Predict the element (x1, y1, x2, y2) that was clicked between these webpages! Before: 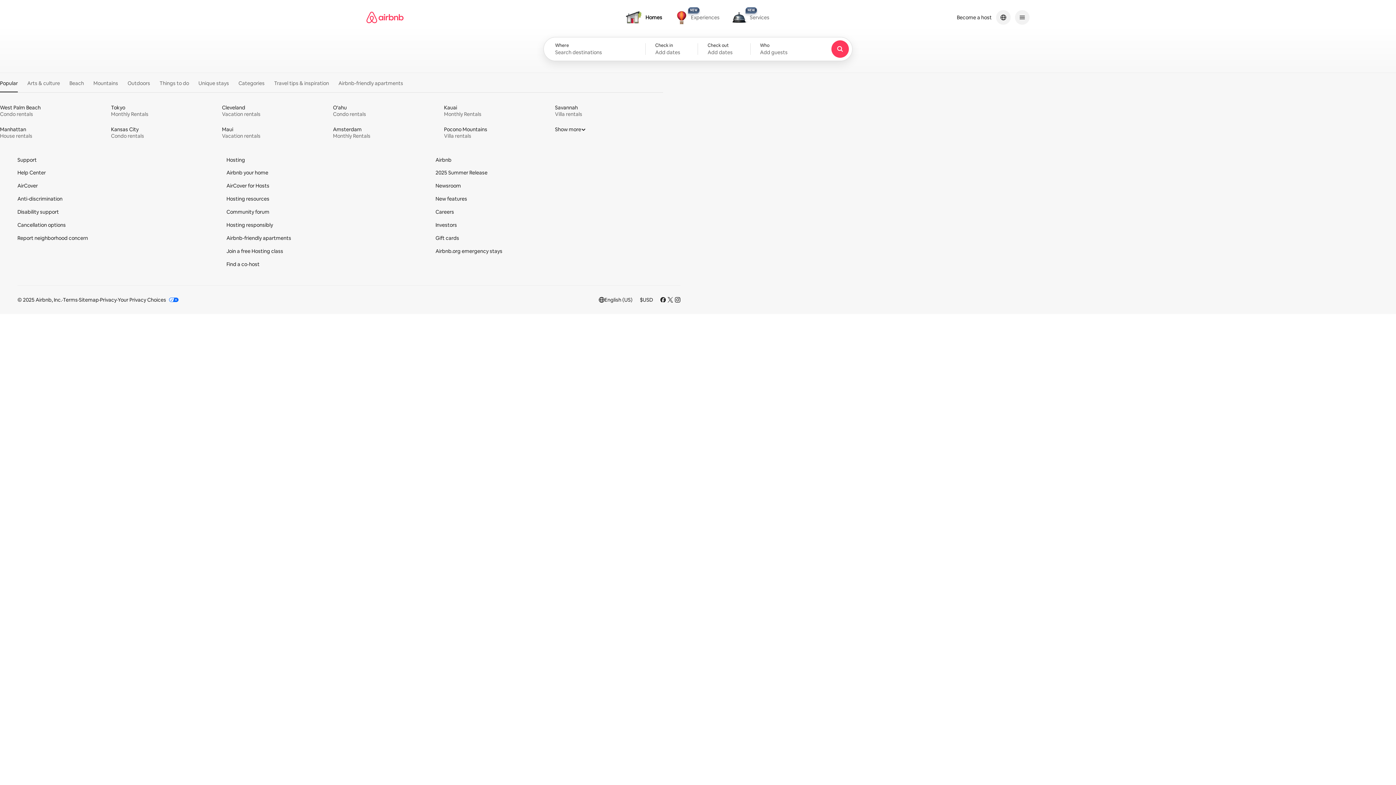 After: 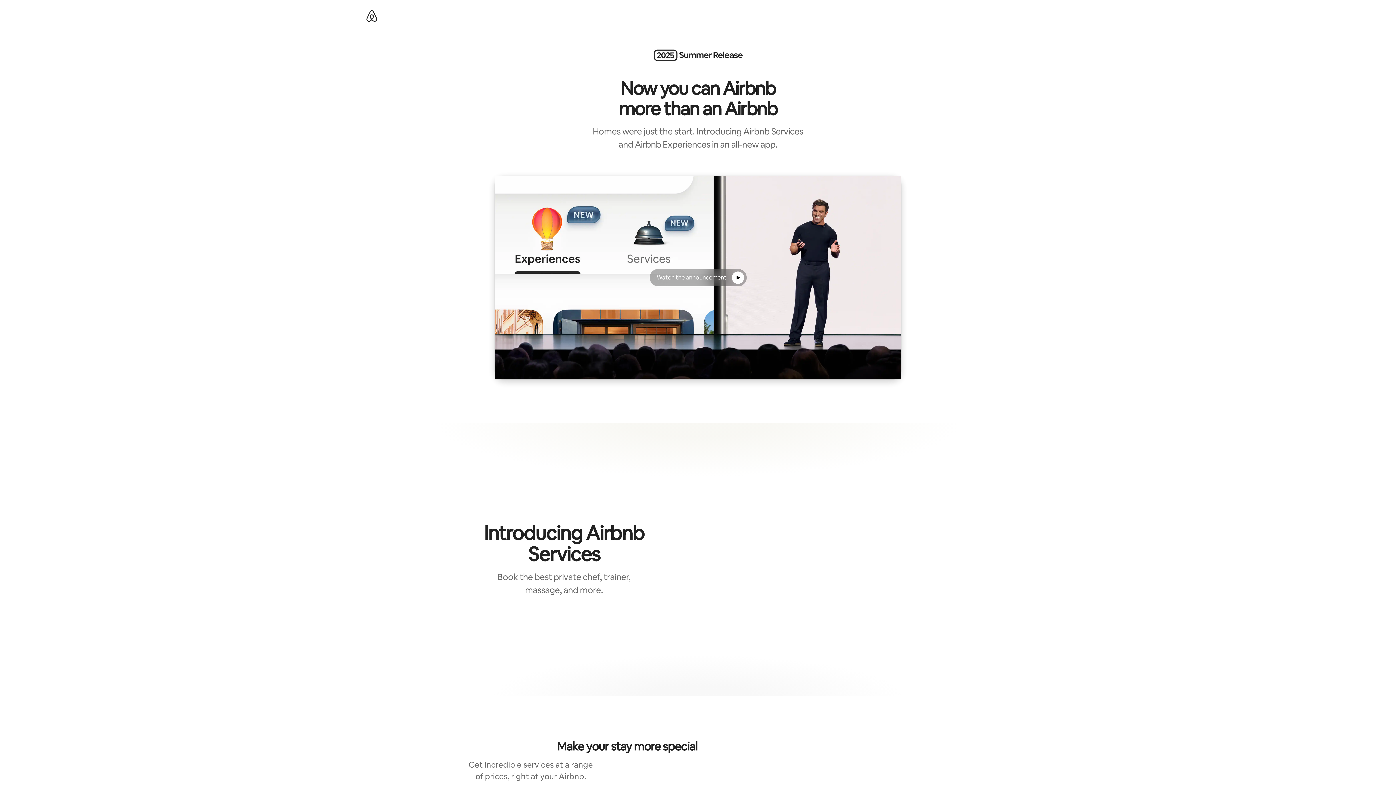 Action: label: New features bbox: (435, 195, 467, 202)